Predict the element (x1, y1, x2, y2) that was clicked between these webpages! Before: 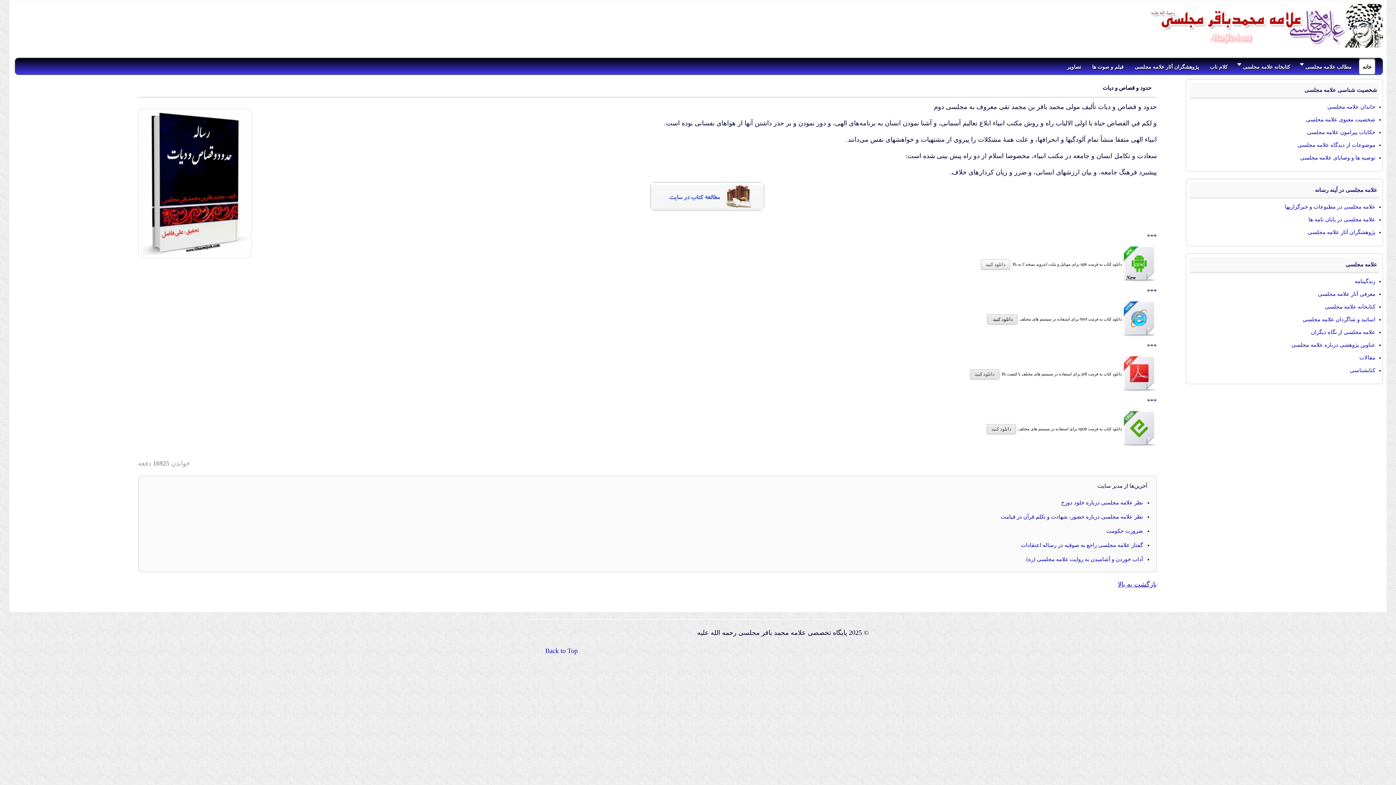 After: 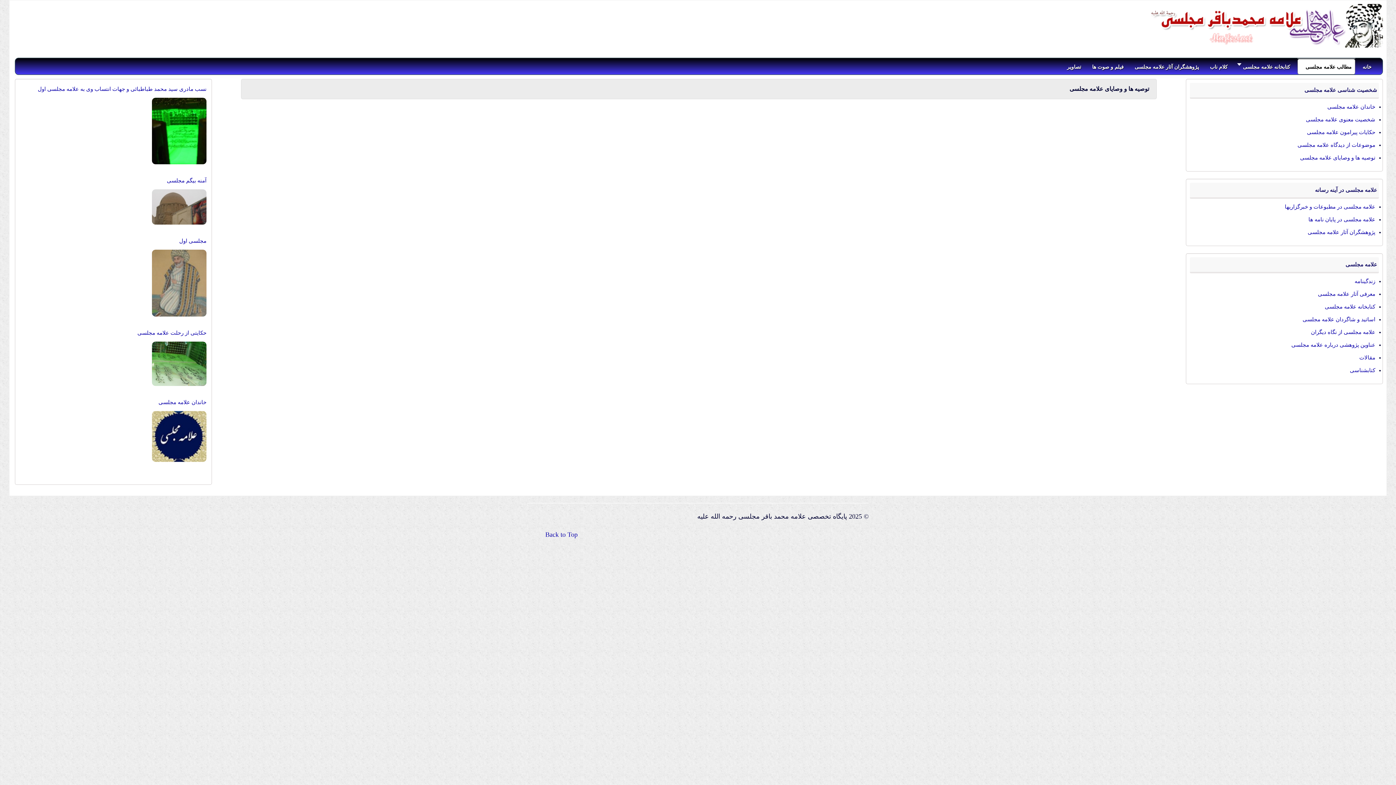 Action: label: توصیه ها و وصایای علامه مجلسی bbox: (1300, 154, 1375, 160)